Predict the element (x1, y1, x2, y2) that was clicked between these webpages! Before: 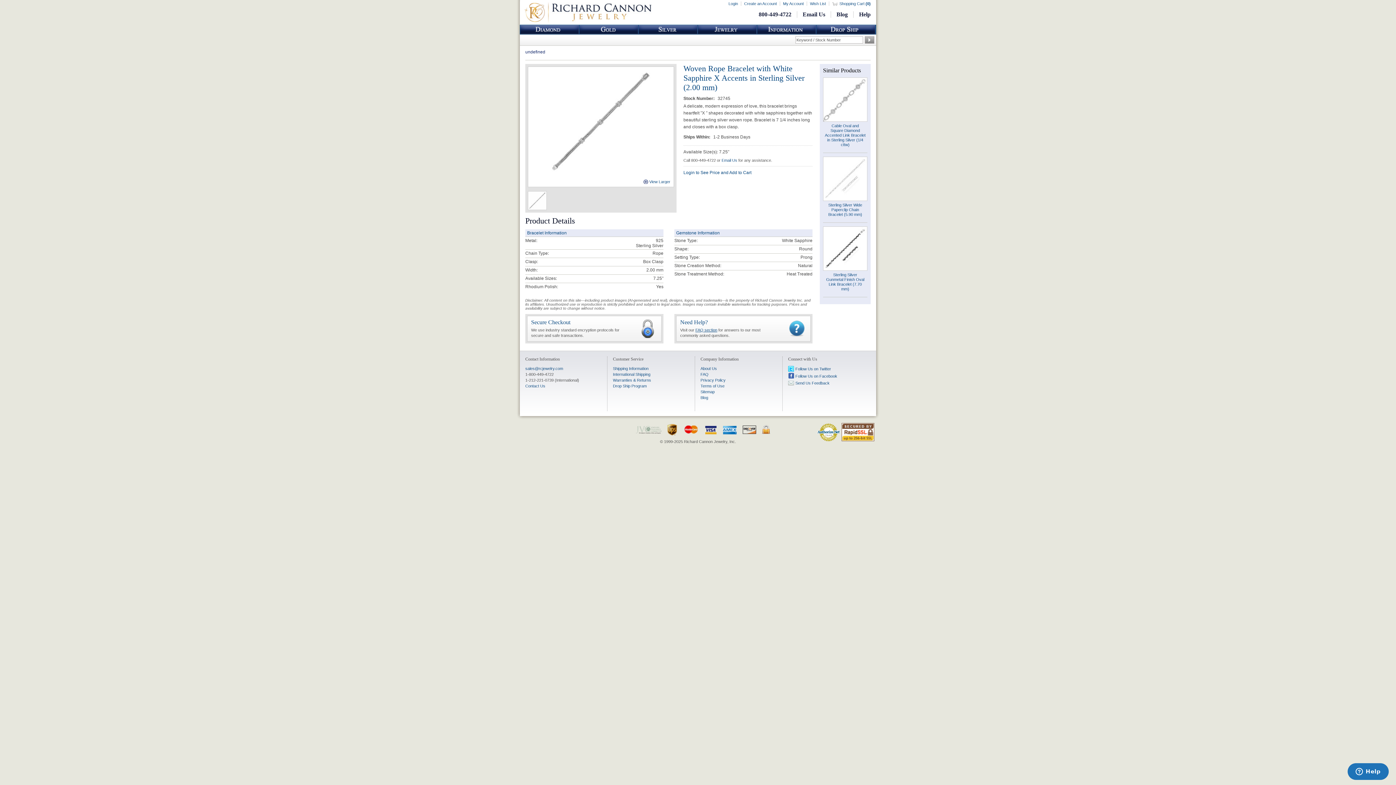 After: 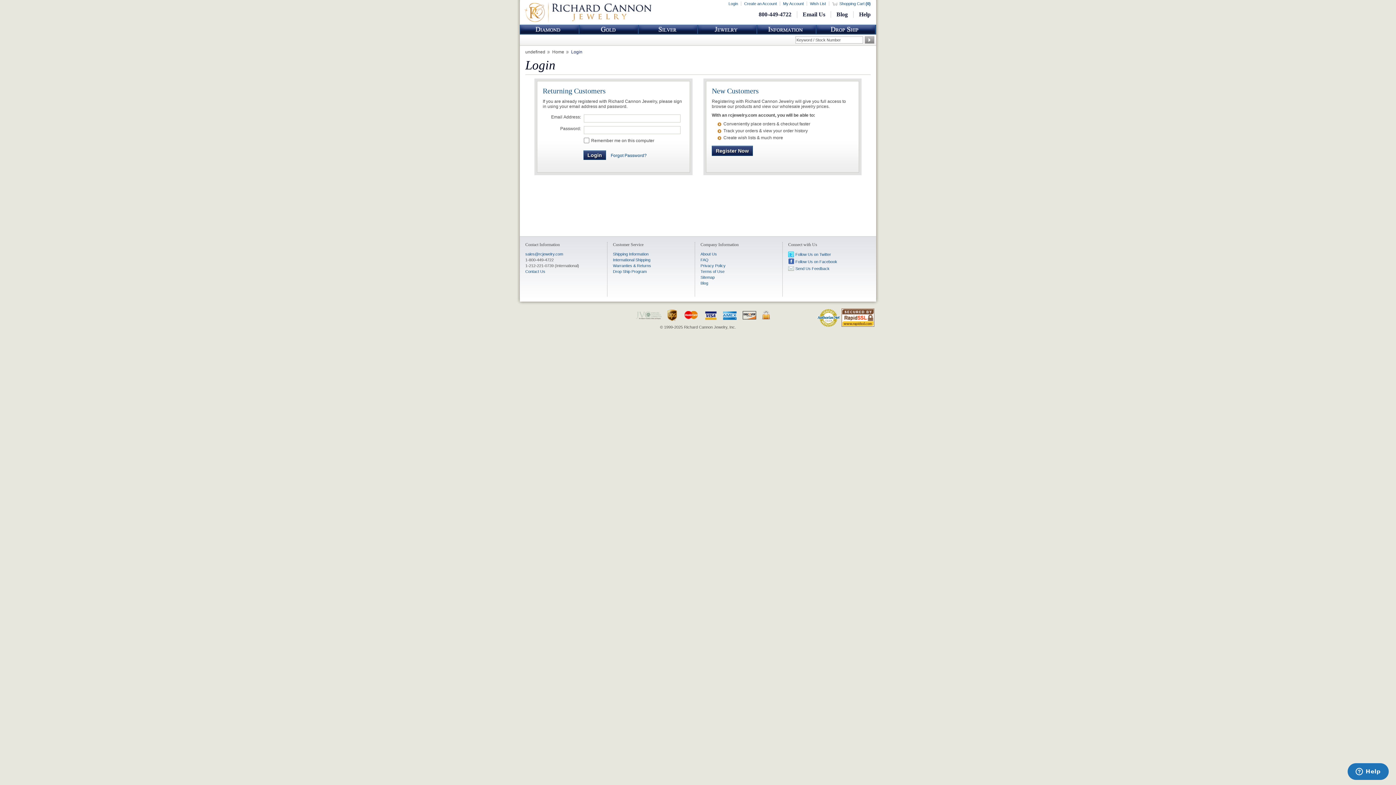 Action: label: Login bbox: (728, 1, 738, 5)